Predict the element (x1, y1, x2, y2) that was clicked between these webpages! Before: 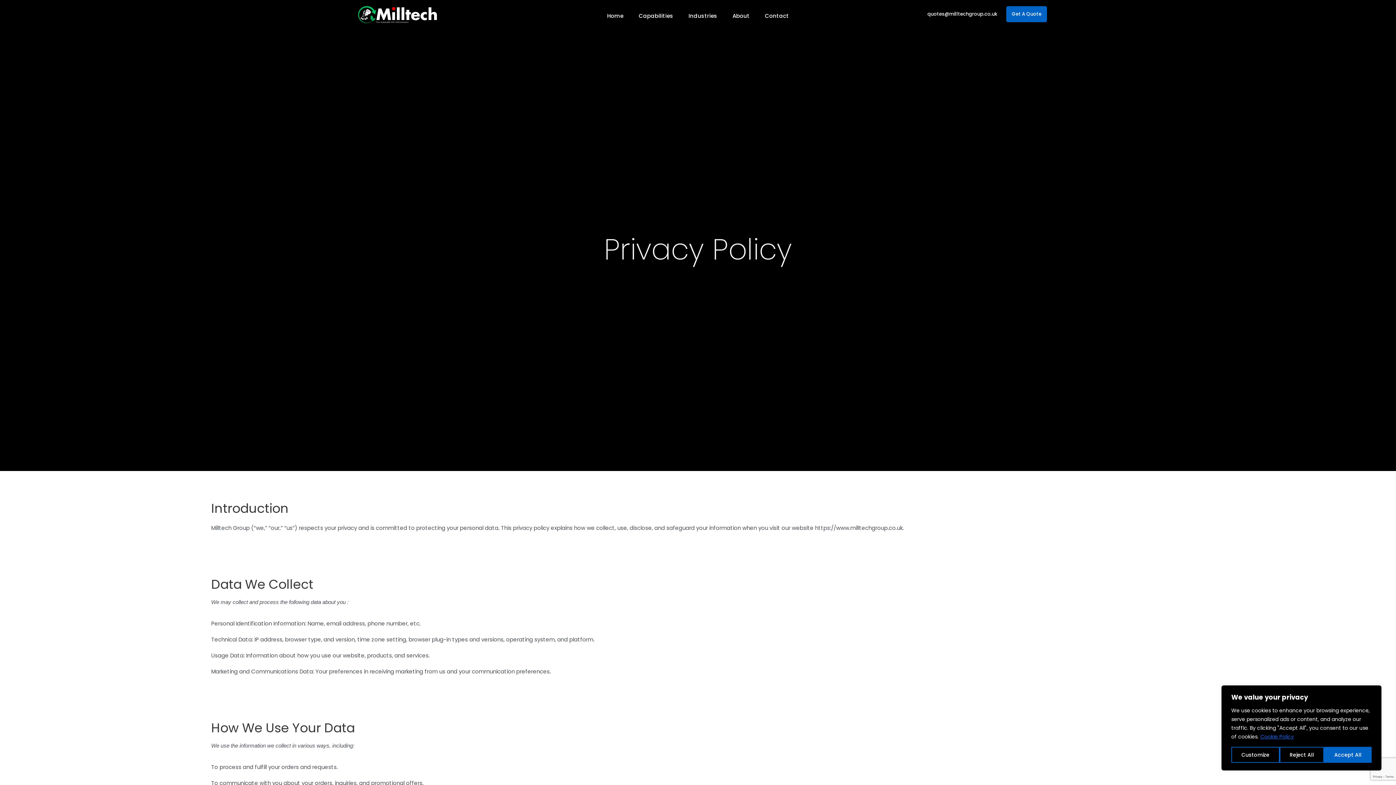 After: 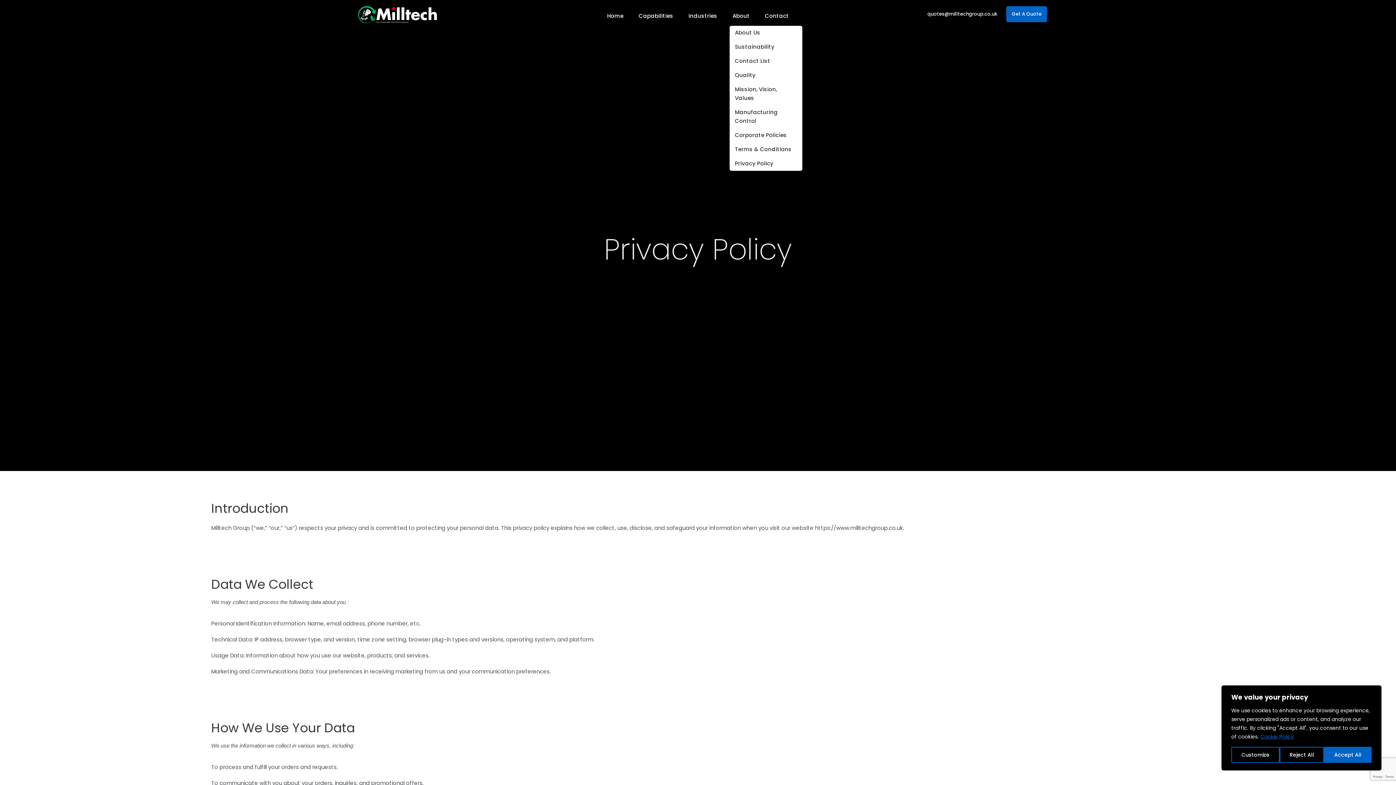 Action: bbox: (725, 8, 757, 22) label: About